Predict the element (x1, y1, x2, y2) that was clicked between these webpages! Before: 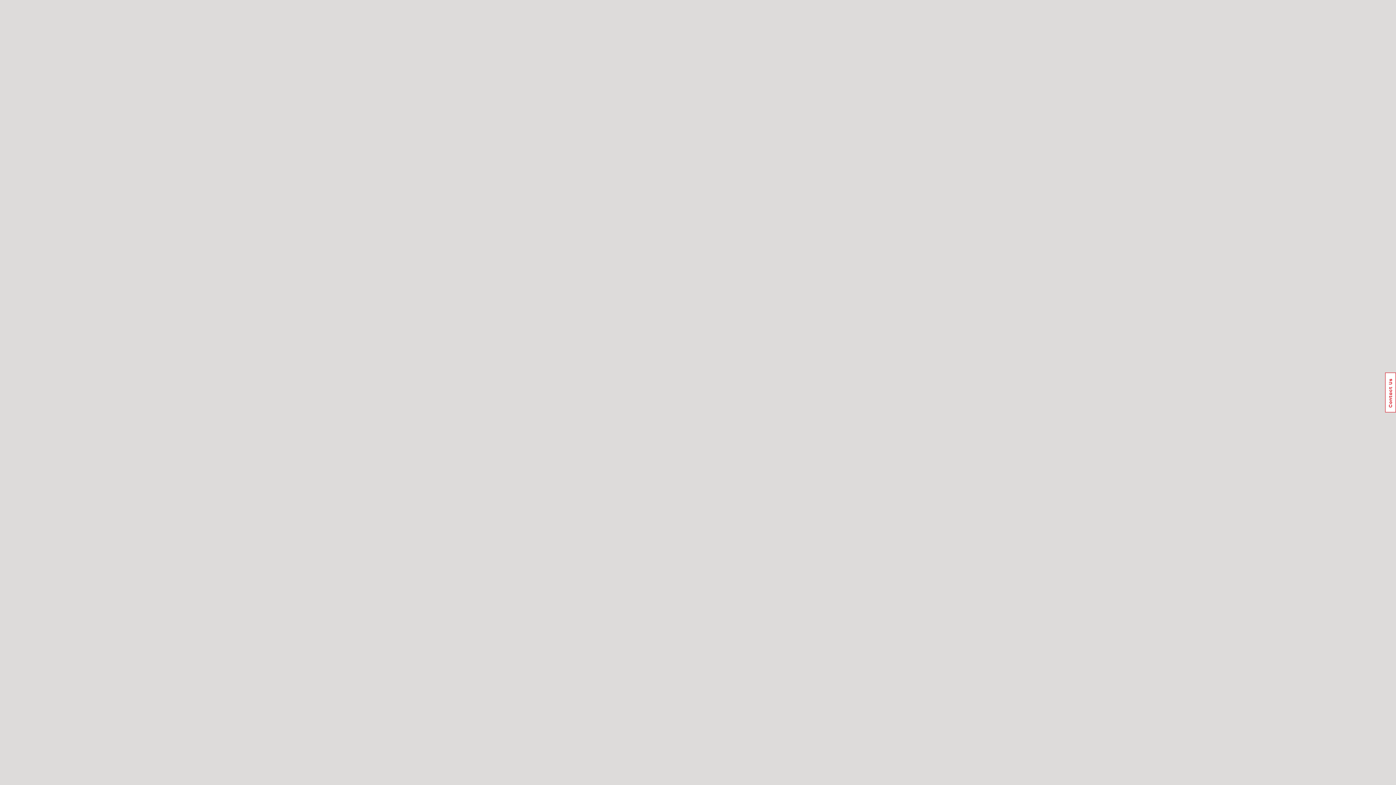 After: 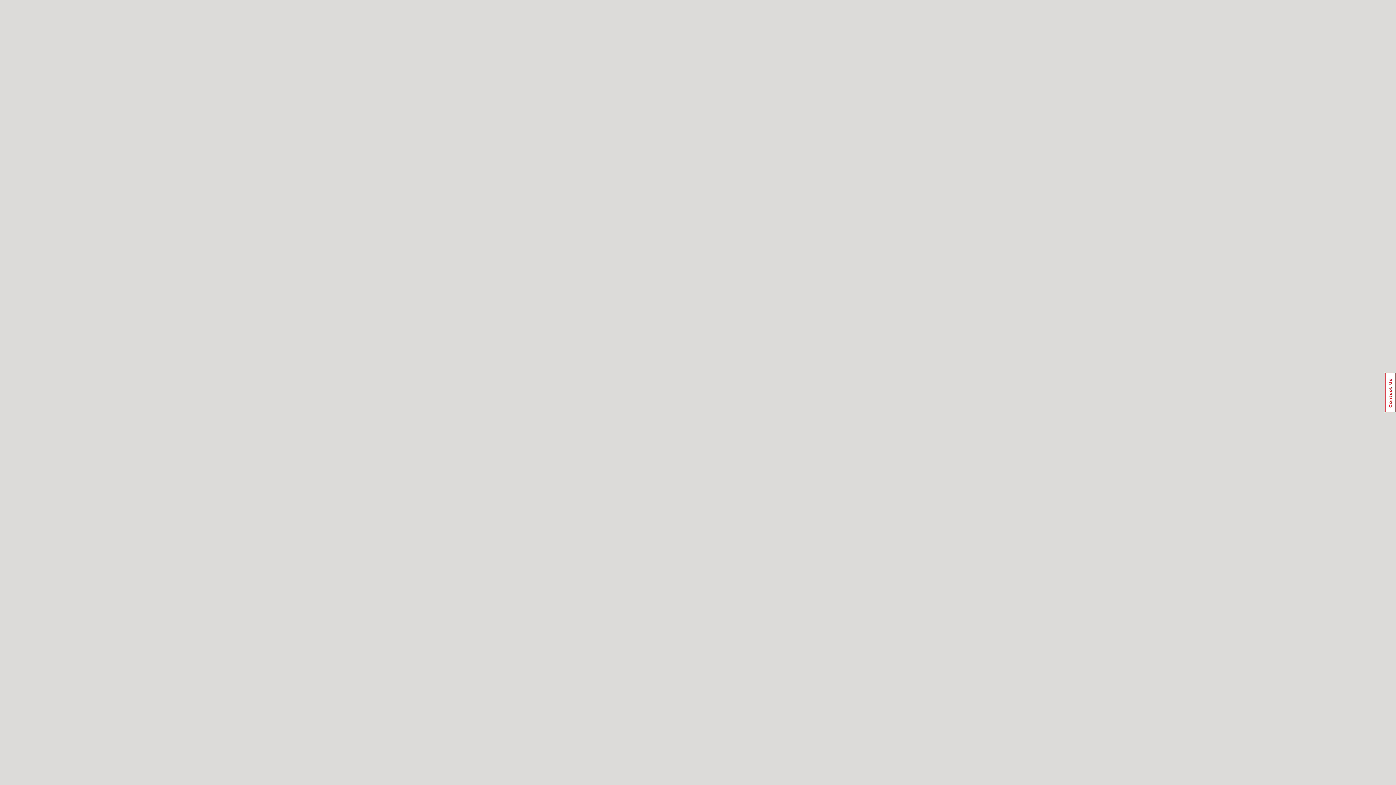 Action: bbox: (1385, 372, 1396, 412) label: Usabilla Feedback Button